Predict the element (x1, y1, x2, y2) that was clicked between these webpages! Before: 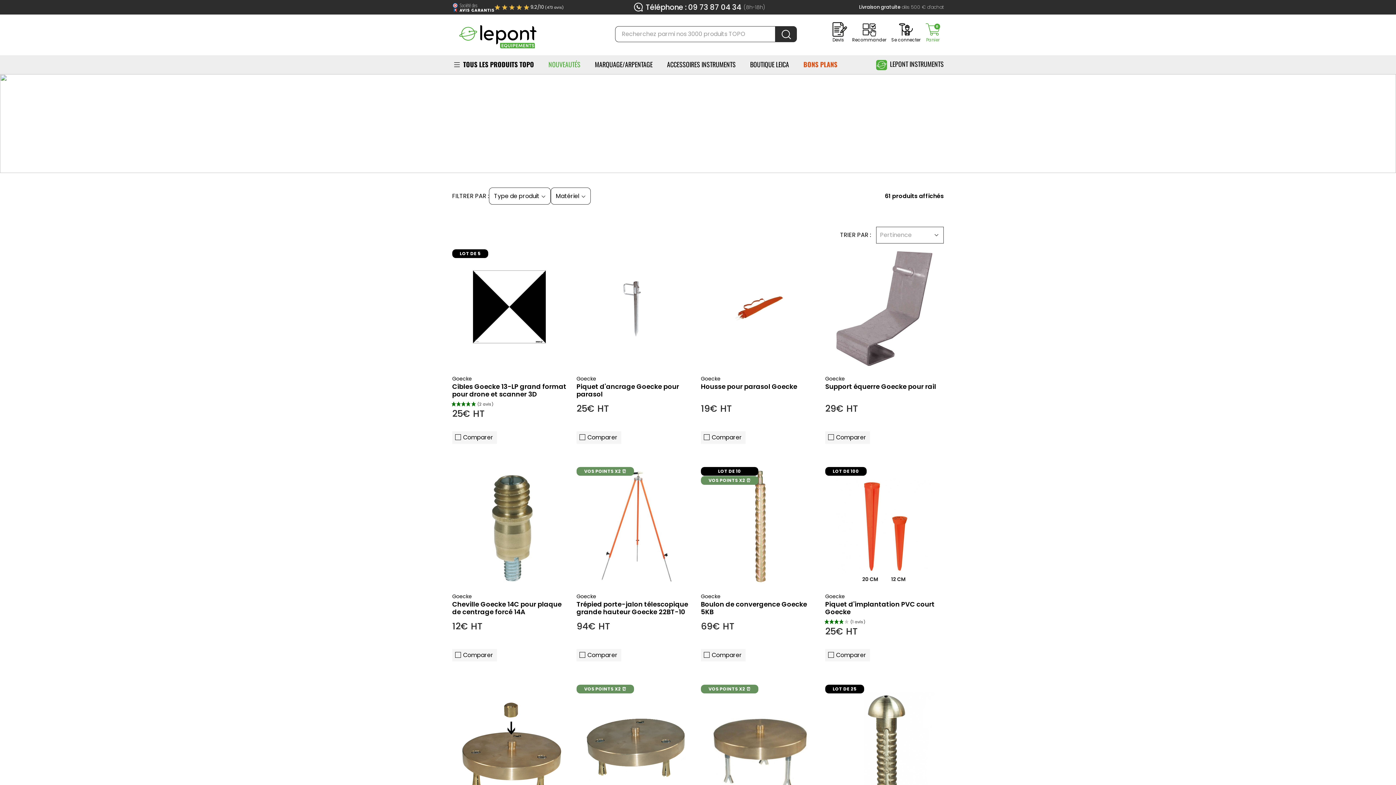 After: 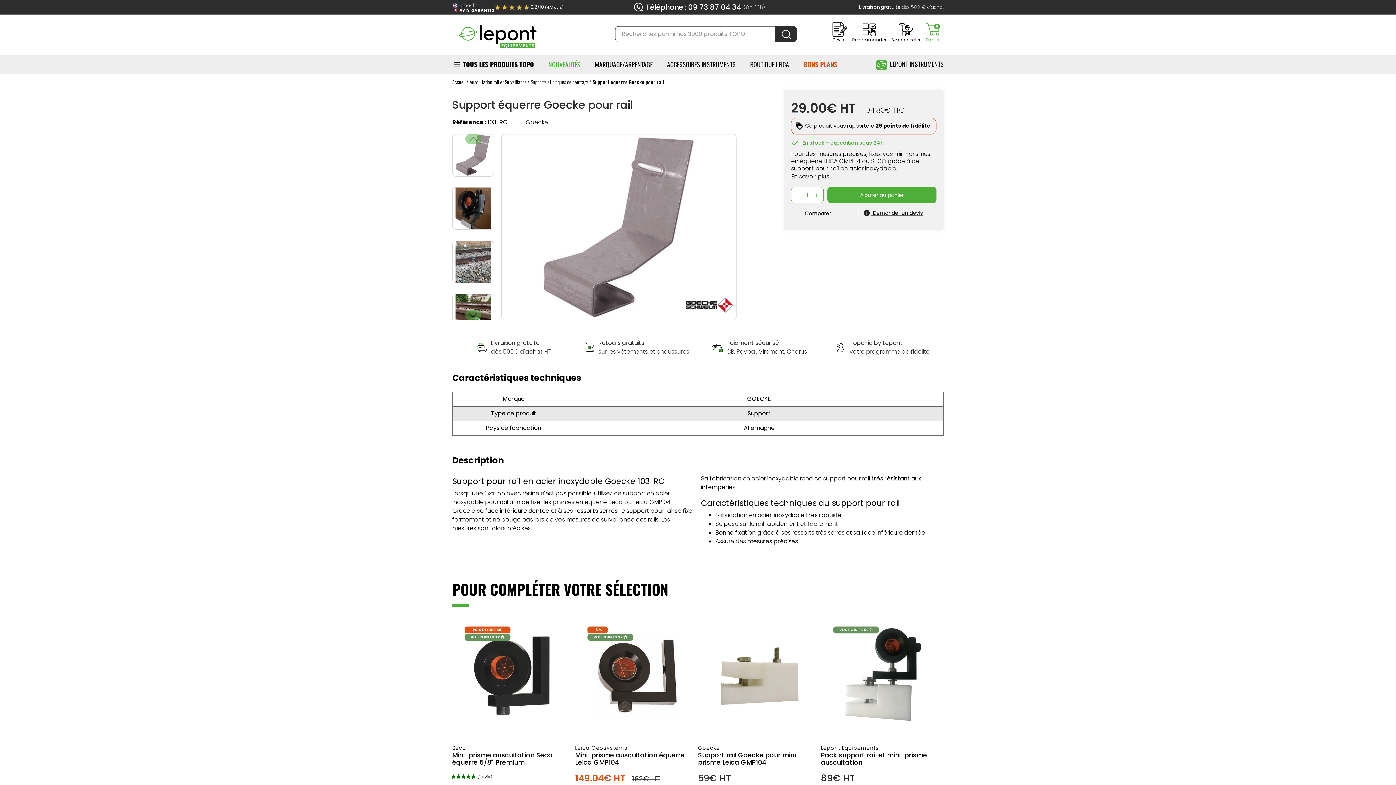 Action: bbox: (825, 249, 944, 428) label: Ajouter au panier
Goecke
Support équerre Goecke pour rail
29€ HT